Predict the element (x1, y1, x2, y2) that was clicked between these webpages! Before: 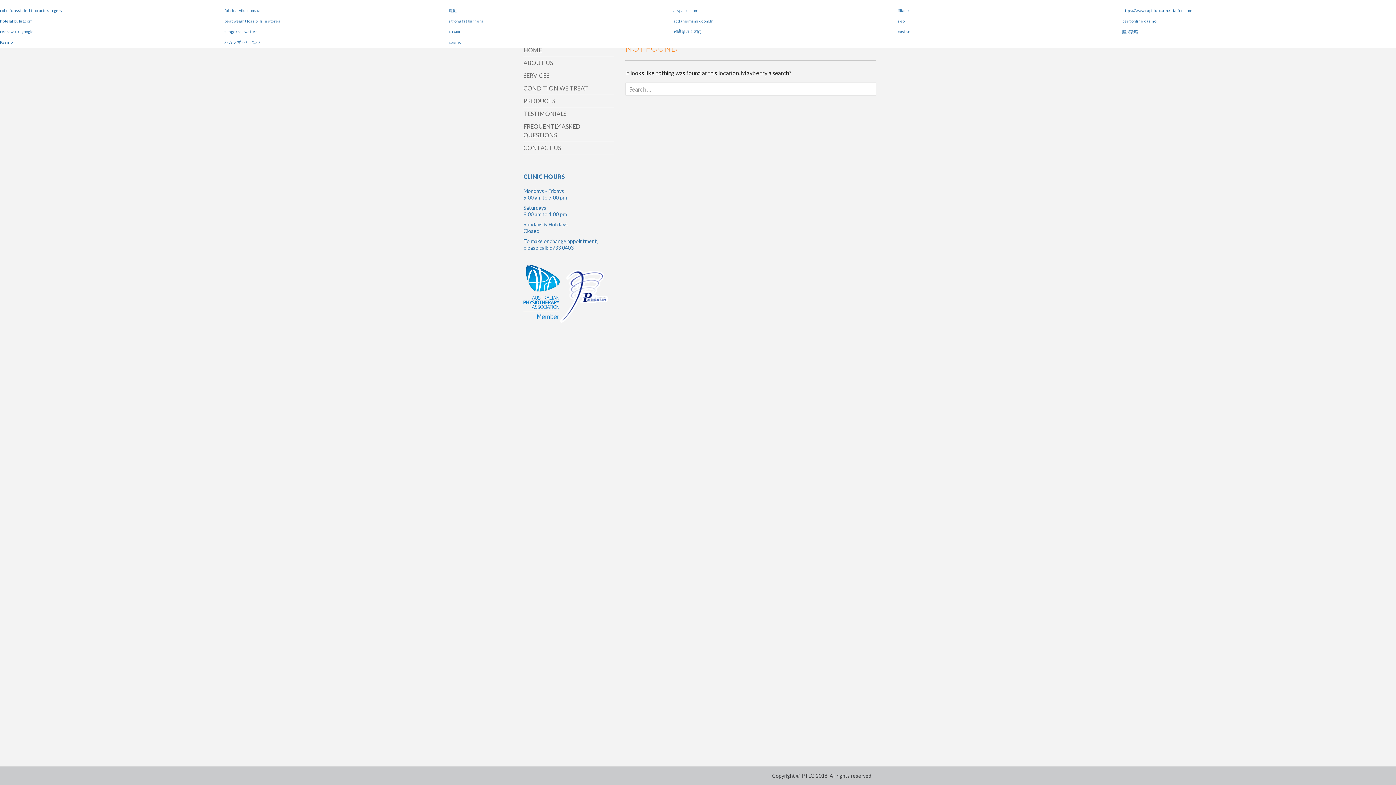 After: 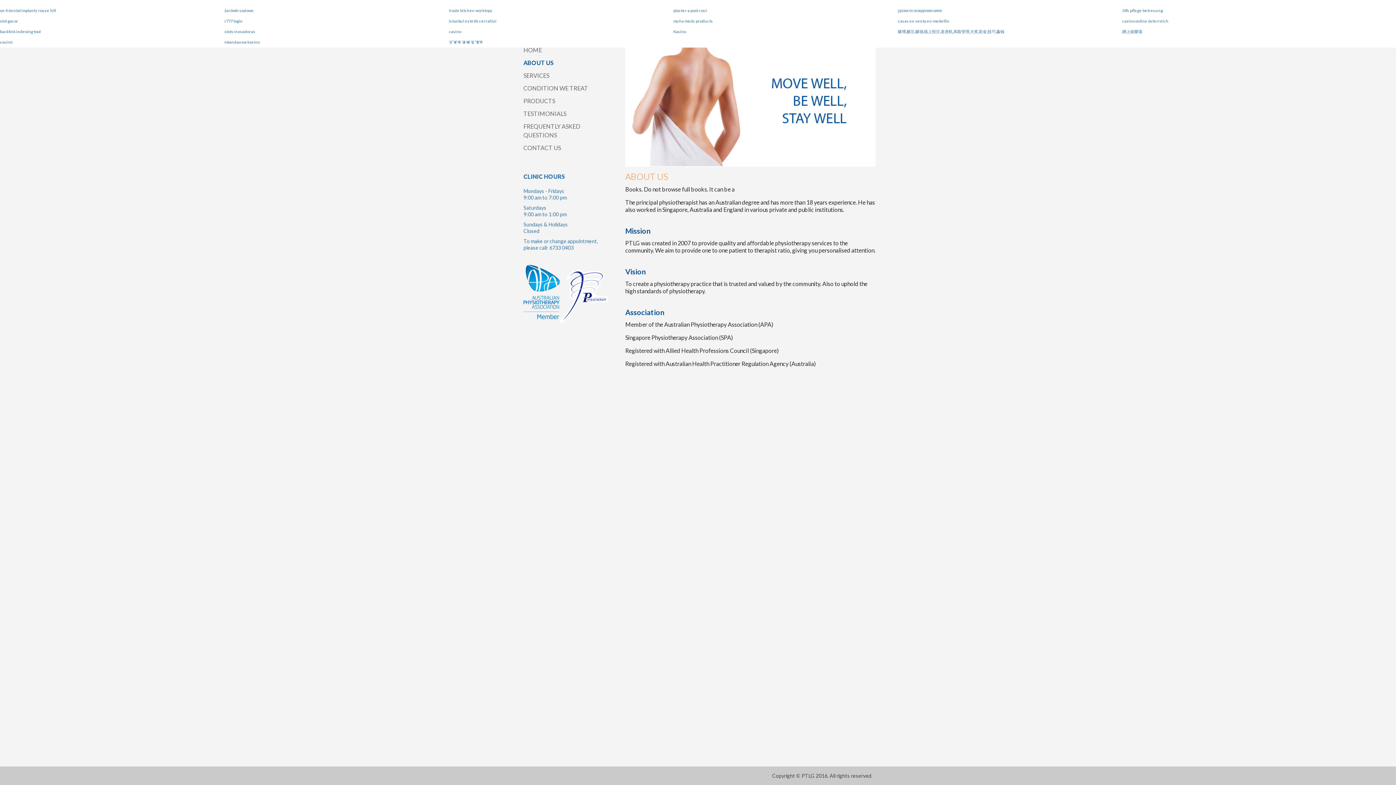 Action: bbox: (523, 56, 614, 69) label: ABOUT US